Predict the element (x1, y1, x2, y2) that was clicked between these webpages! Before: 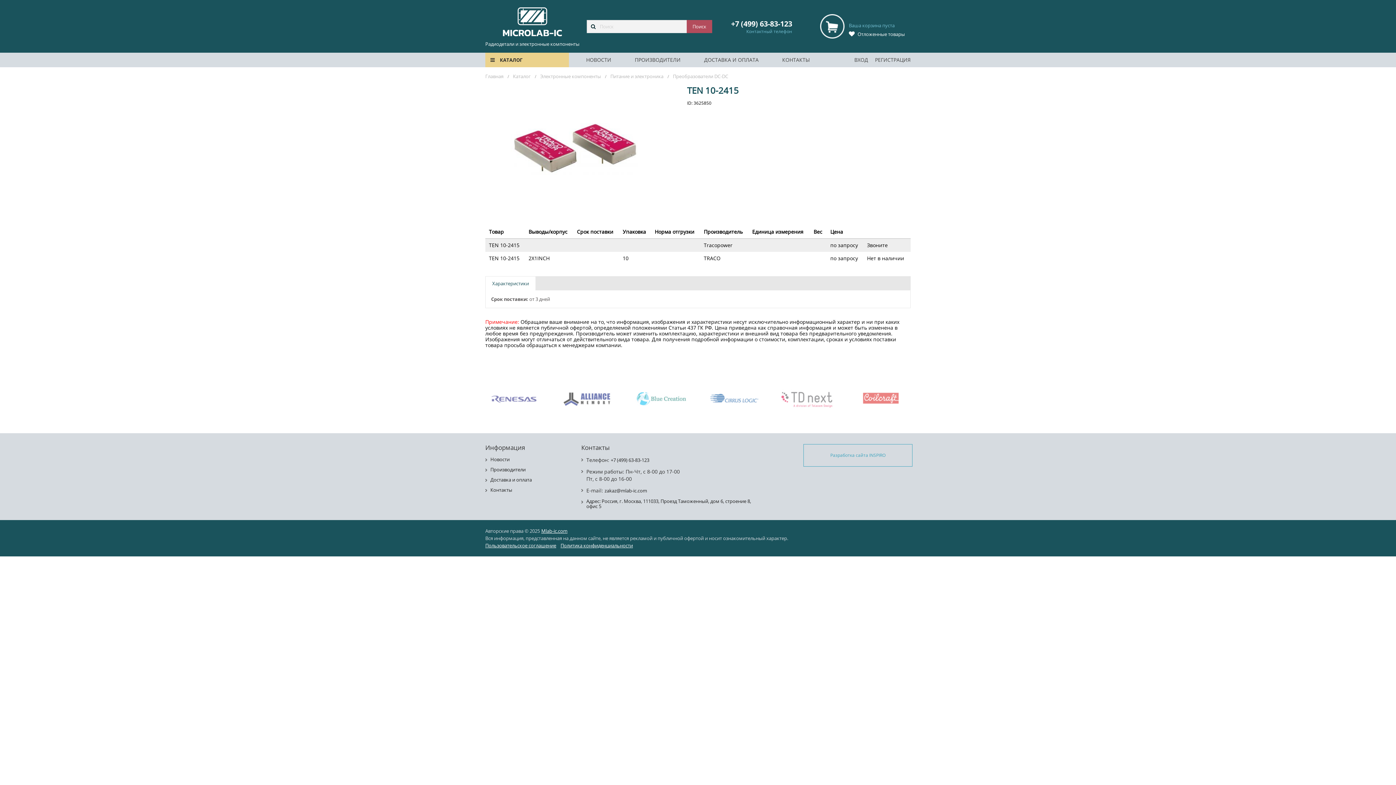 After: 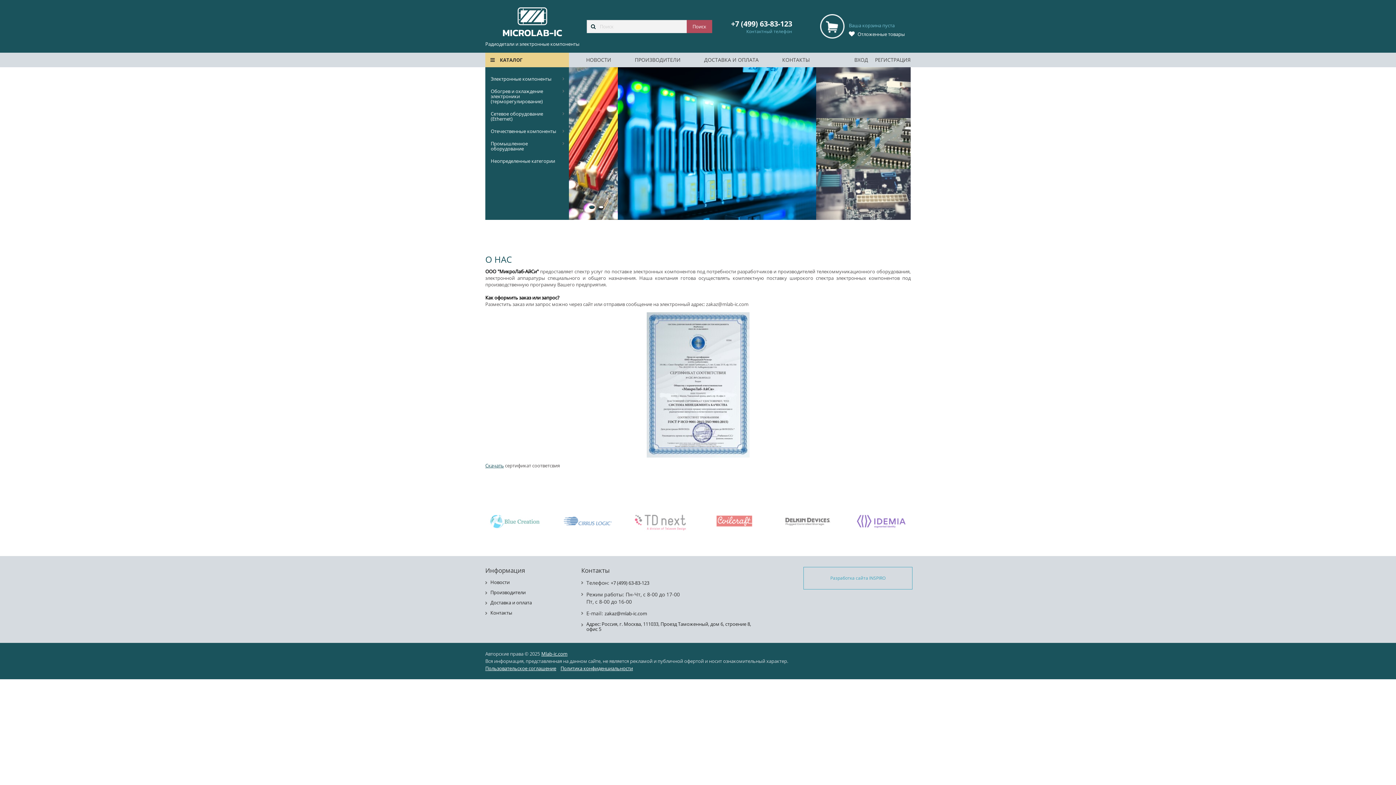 Action: label: Главная bbox: (485, 73, 503, 79)